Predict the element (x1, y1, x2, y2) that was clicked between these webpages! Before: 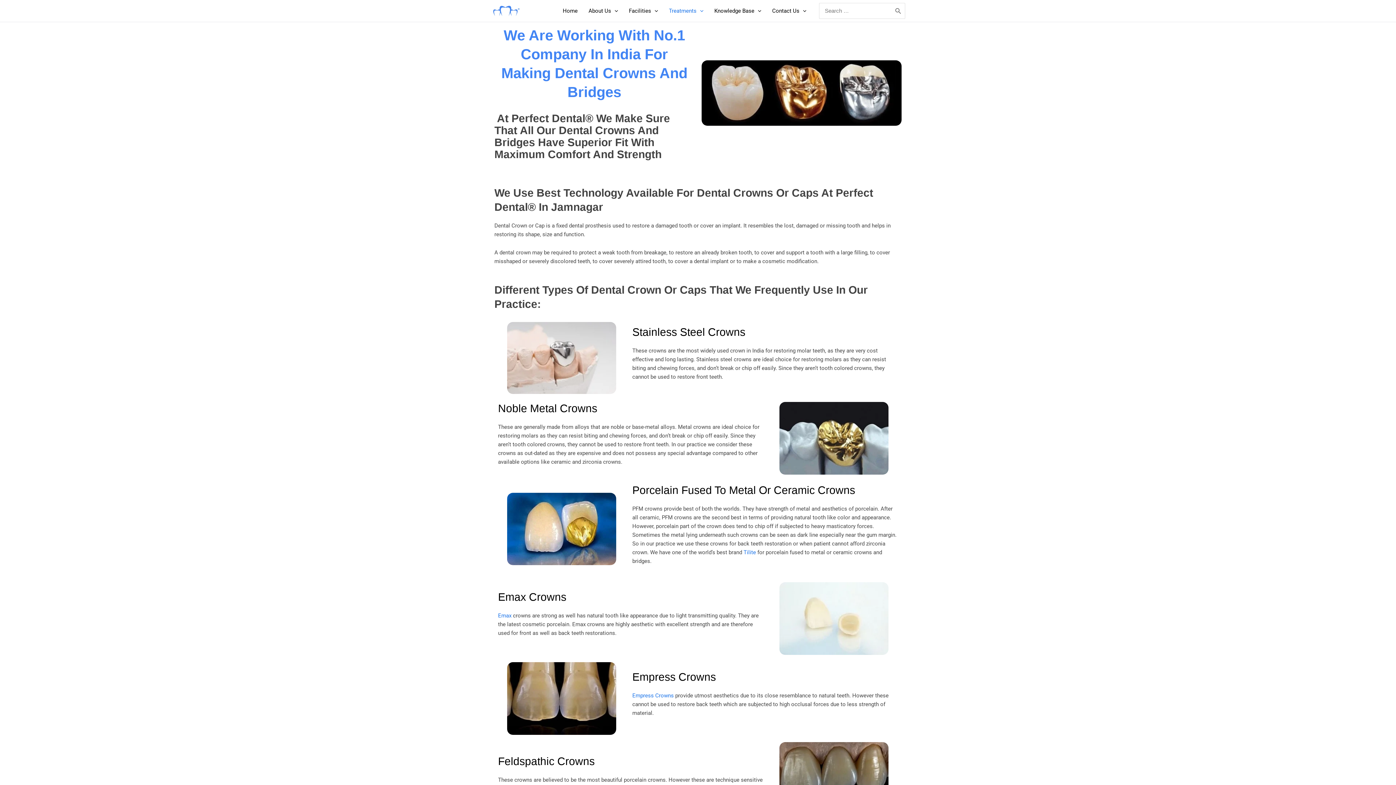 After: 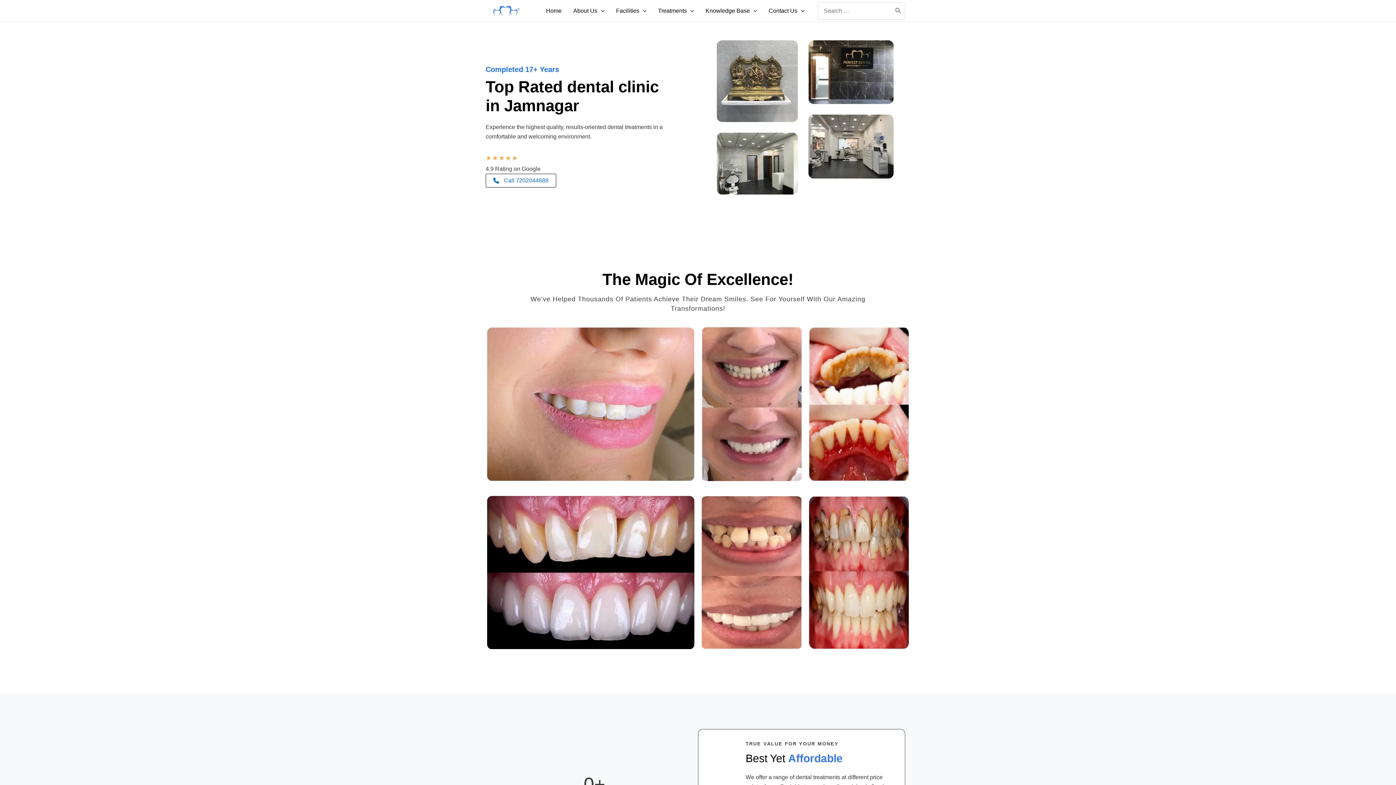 Action: bbox: (490, 7, 521, 13)